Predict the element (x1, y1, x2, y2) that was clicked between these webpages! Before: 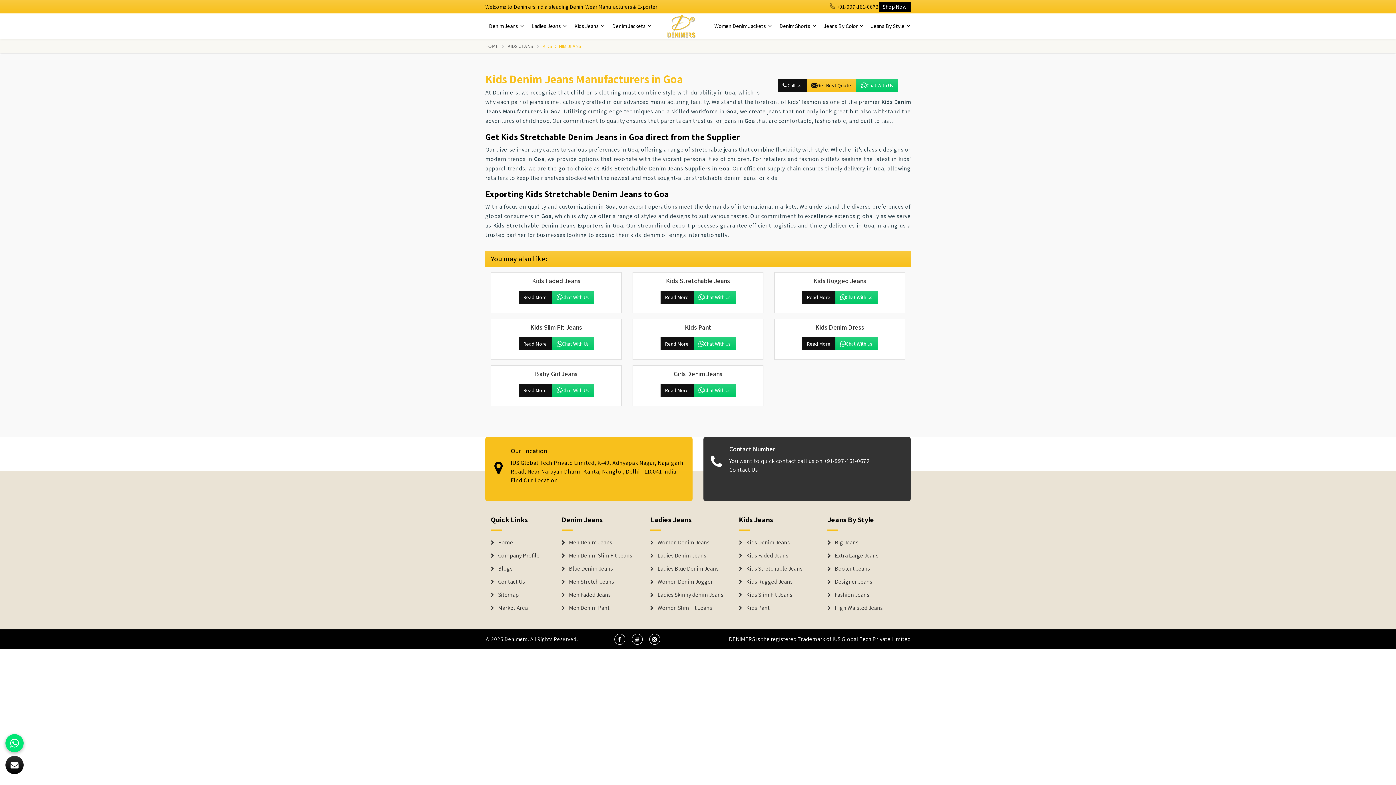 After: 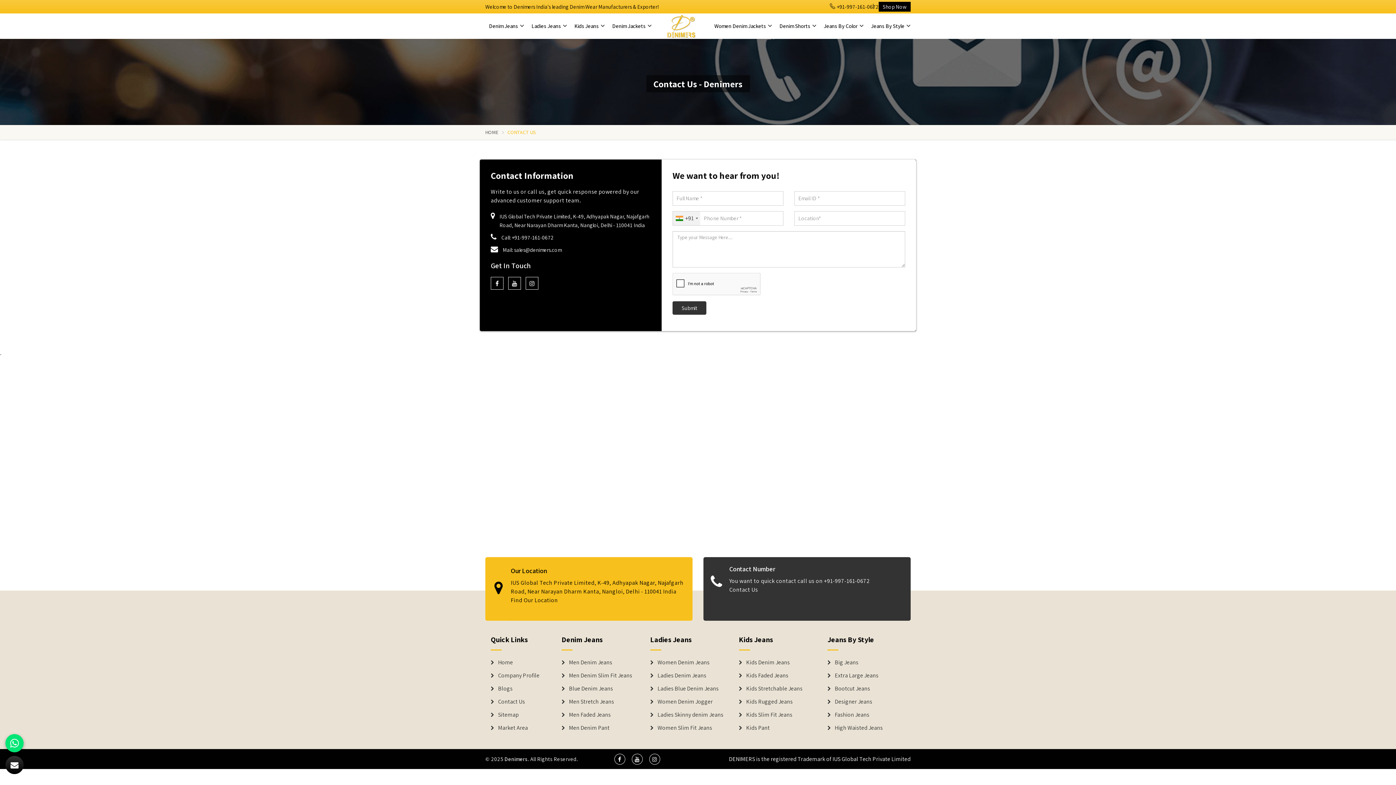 Action: bbox: (729, 465, 758, 474) label: Contact Us